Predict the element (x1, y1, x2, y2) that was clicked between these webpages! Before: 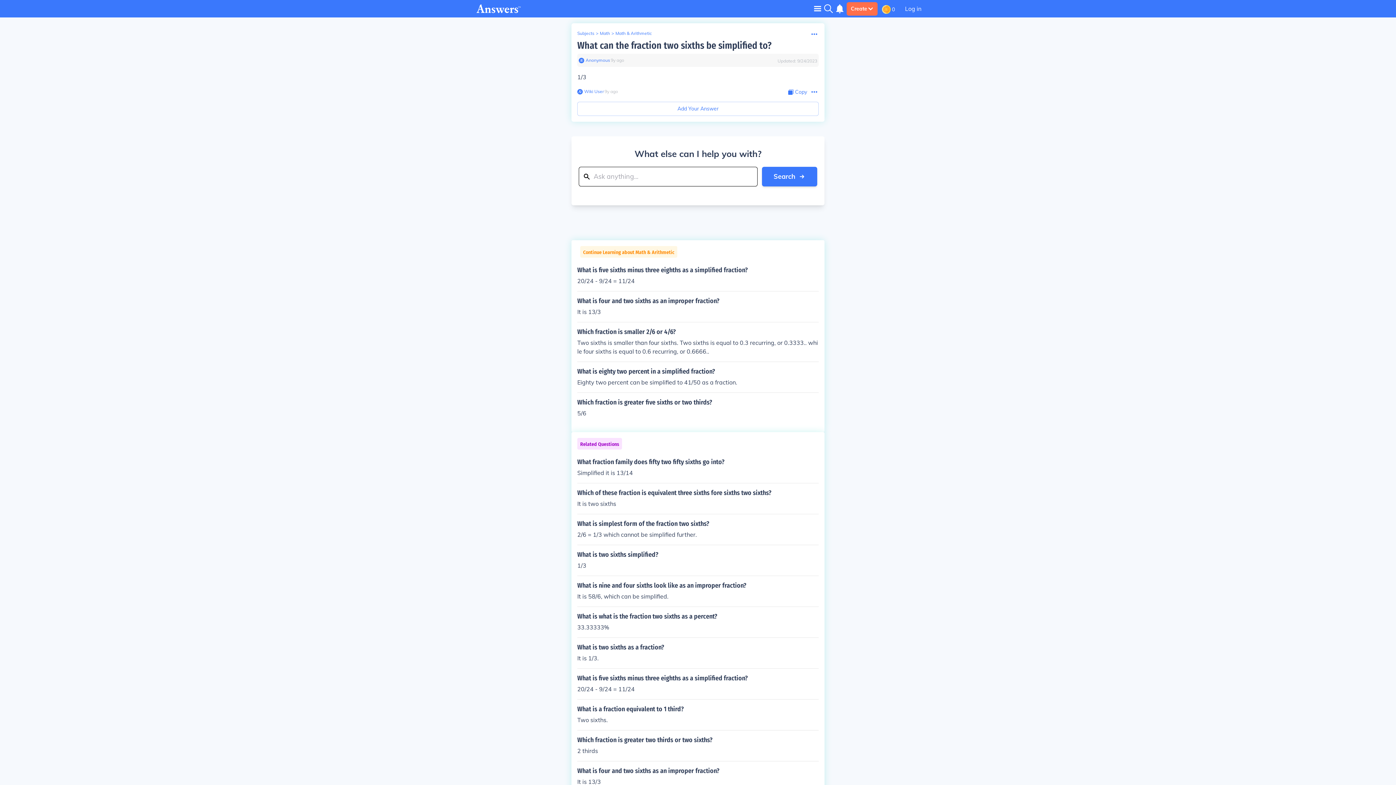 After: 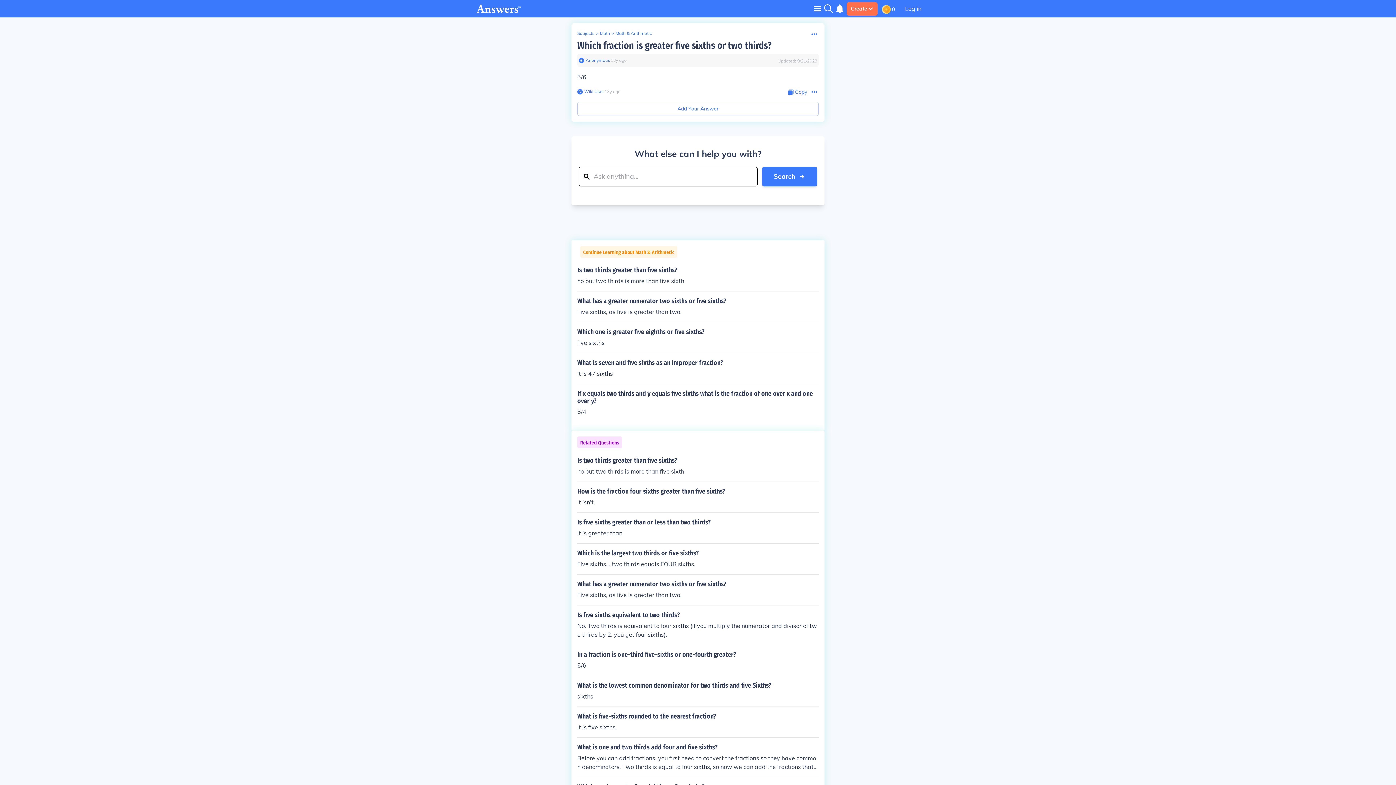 Action: label: Which fraction is greater five sixths or two thirds?

5/6 bbox: (577, 398, 818, 417)